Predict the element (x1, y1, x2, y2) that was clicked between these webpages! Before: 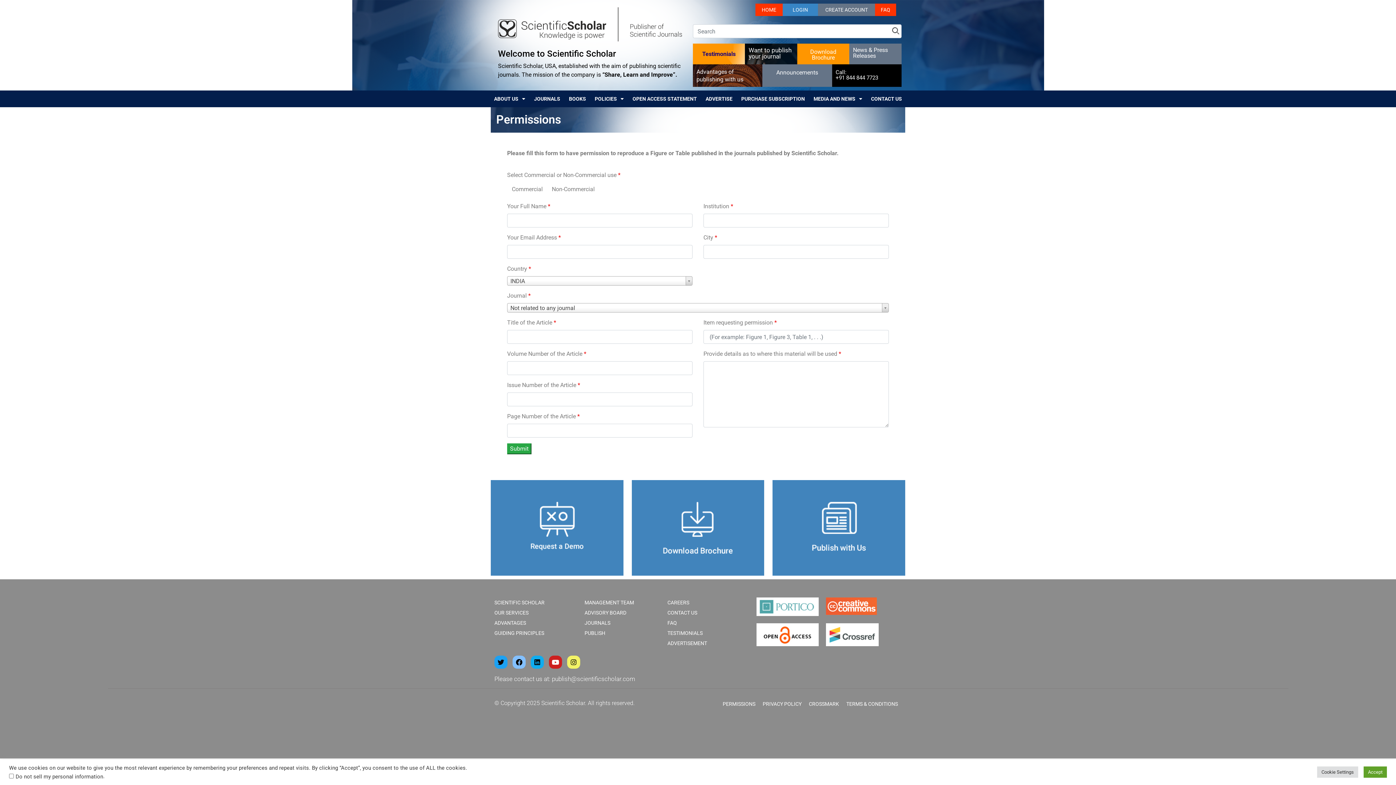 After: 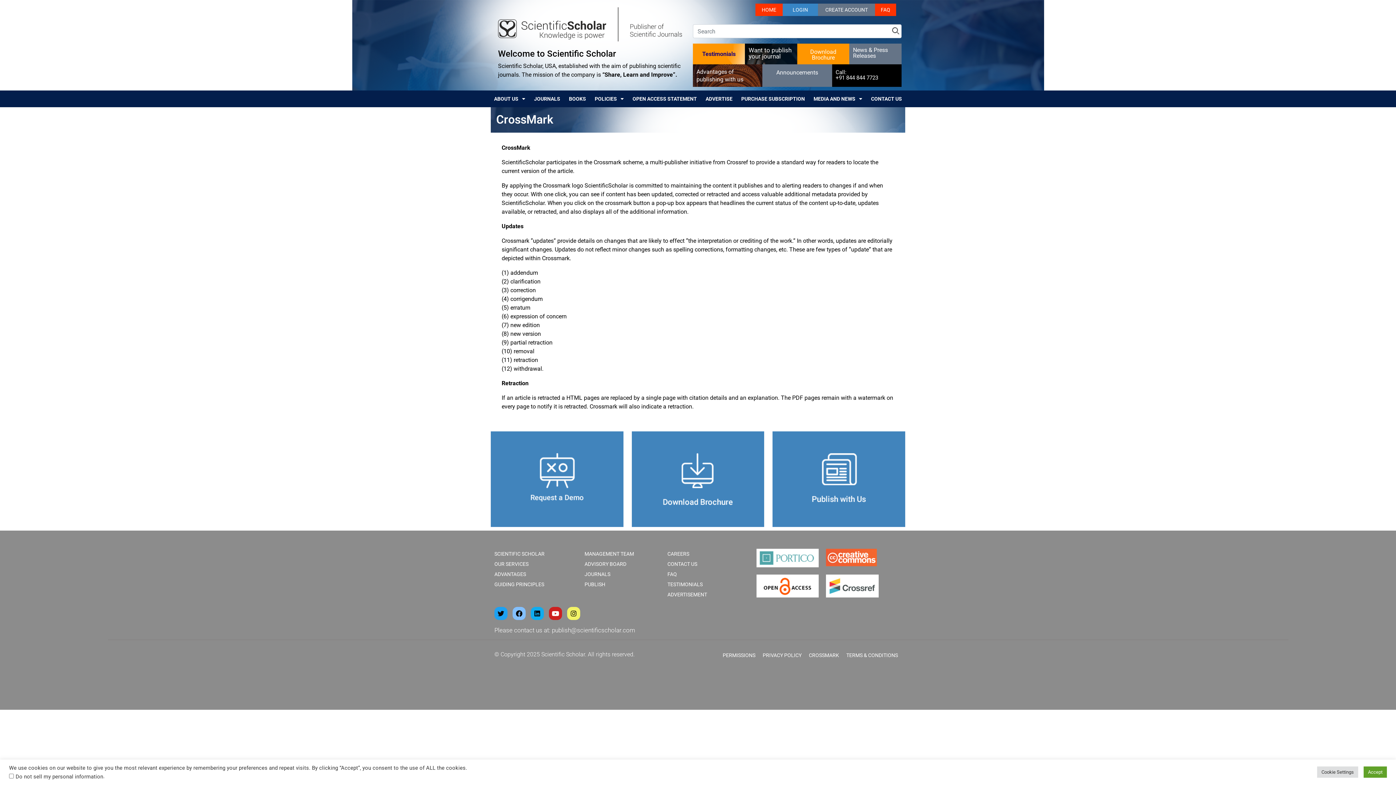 Action: label: CROSSMARK bbox: (805, 700, 842, 708)